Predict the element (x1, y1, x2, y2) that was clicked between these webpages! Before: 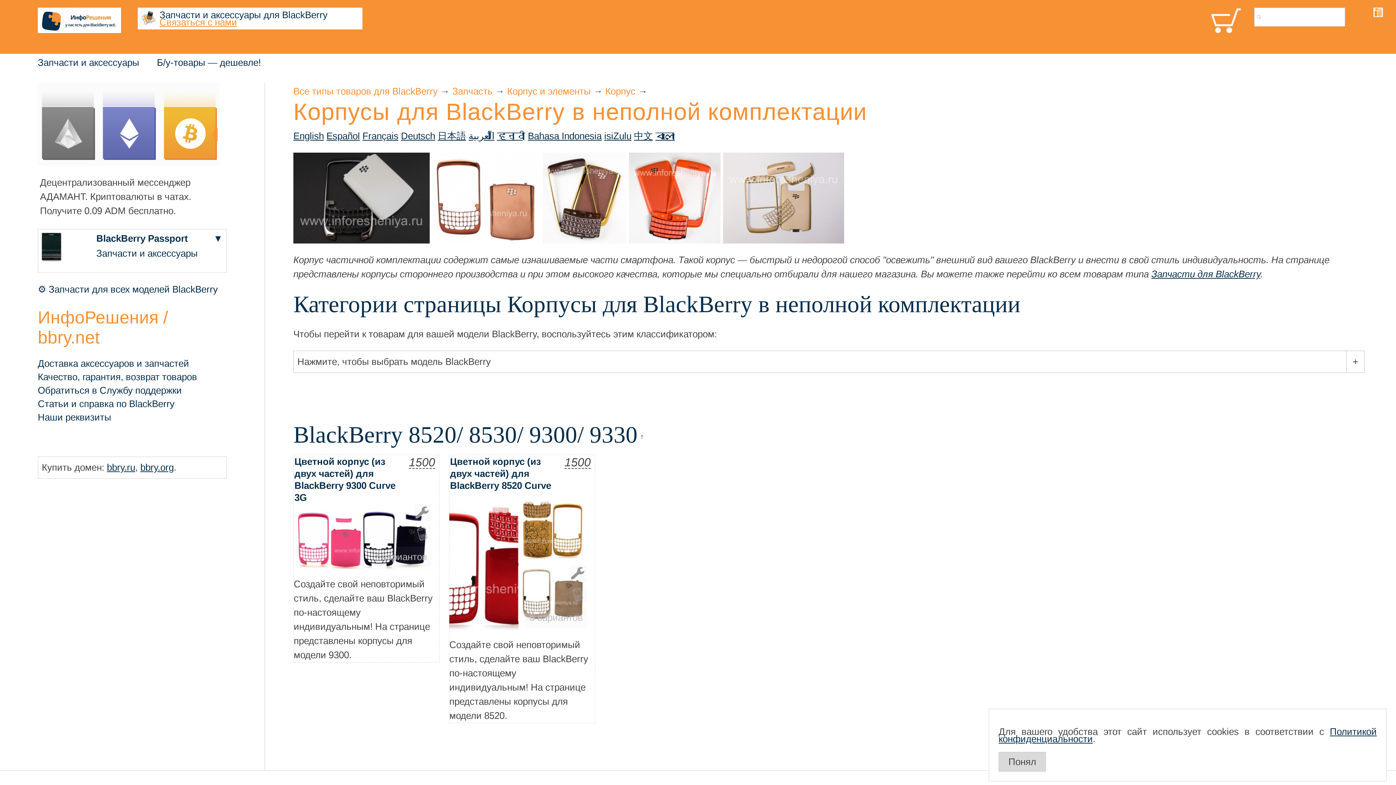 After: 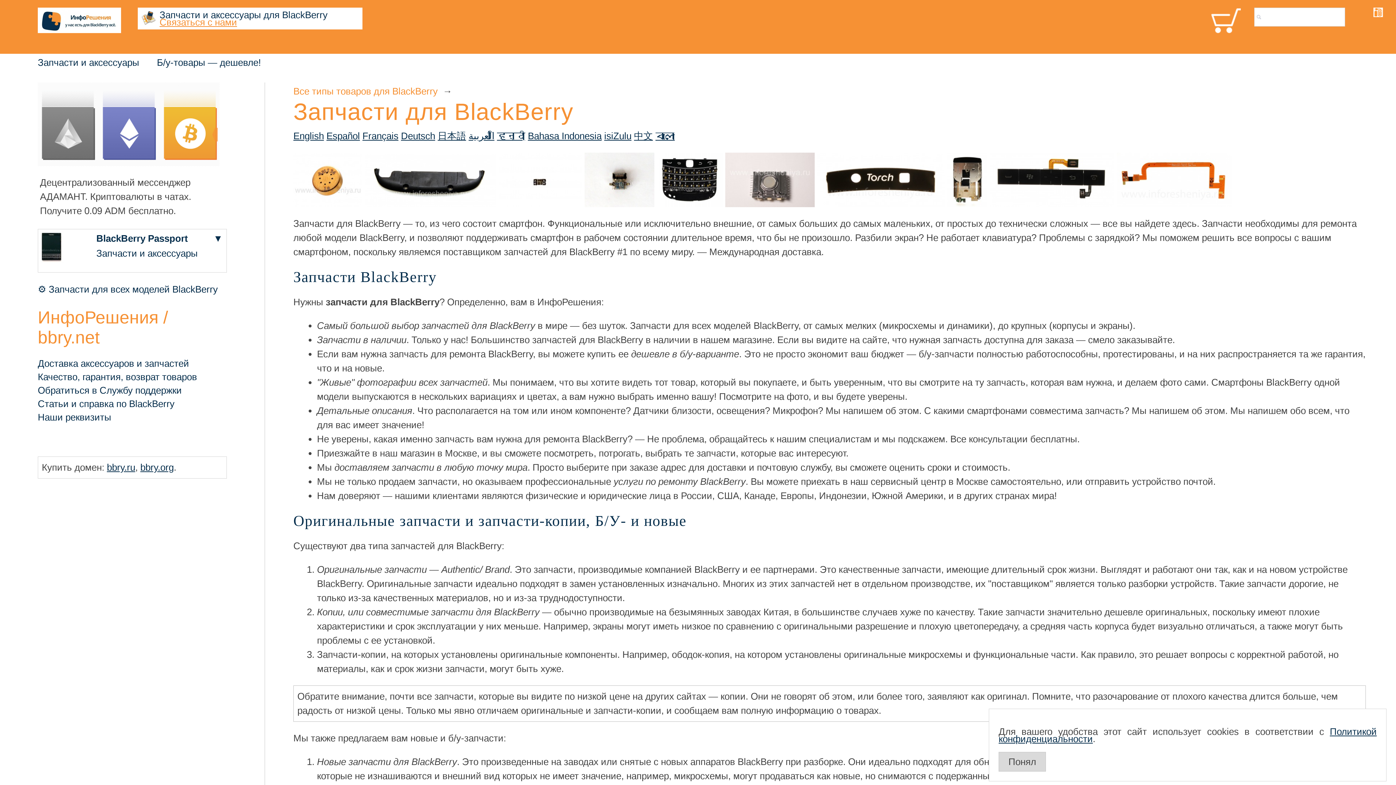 Action: label: Запчасти для BlackBerry bbox: (1151, 268, 1260, 279)